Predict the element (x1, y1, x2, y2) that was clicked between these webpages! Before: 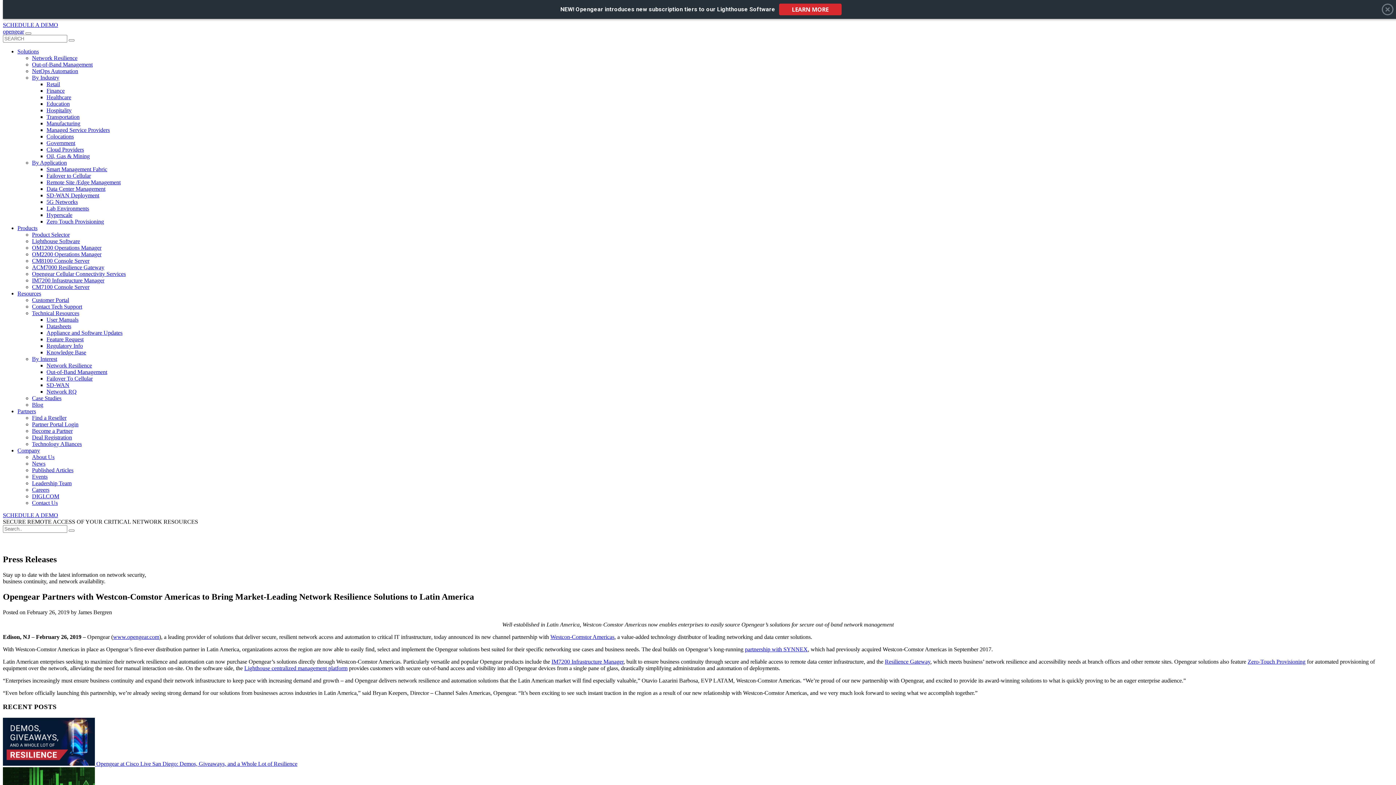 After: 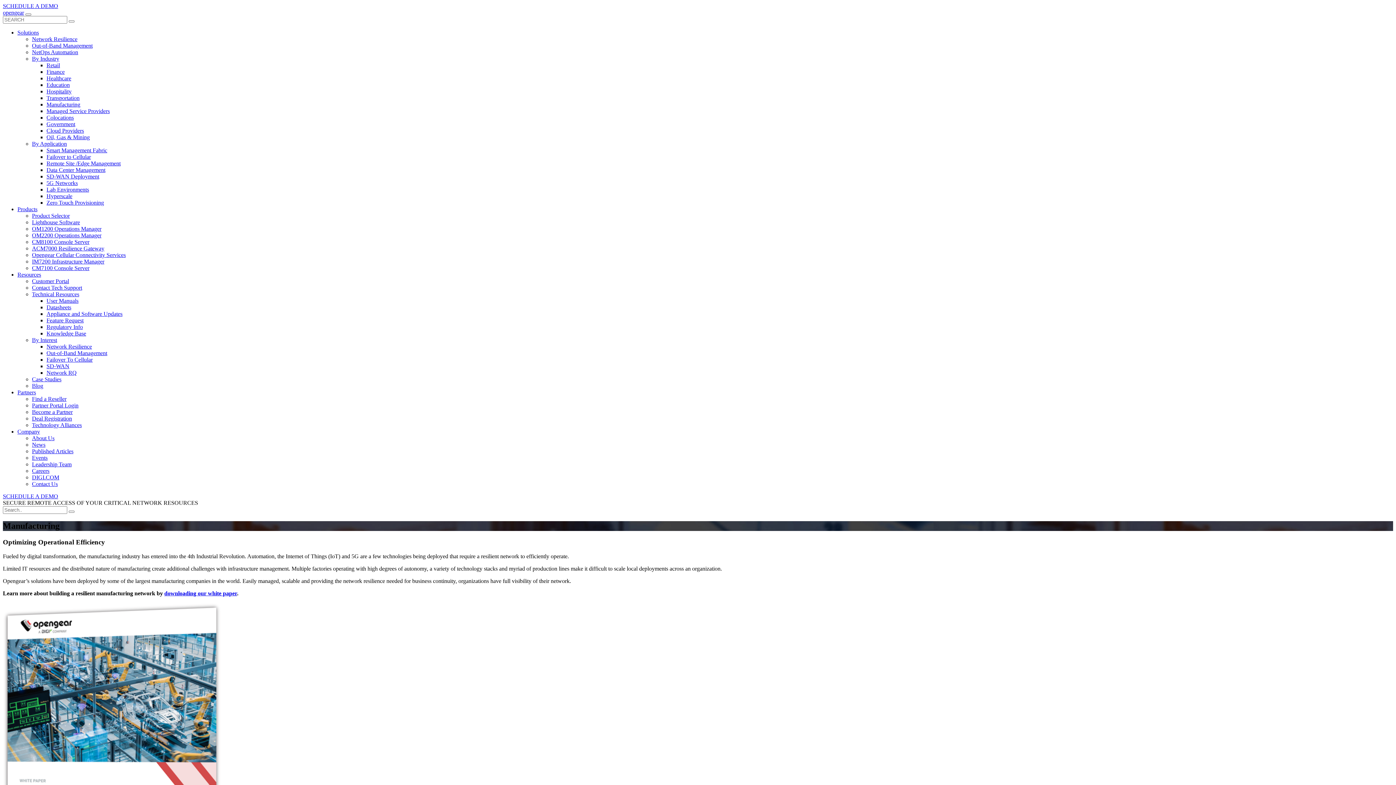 Action: bbox: (46, 120, 80, 126) label: Manufacturing